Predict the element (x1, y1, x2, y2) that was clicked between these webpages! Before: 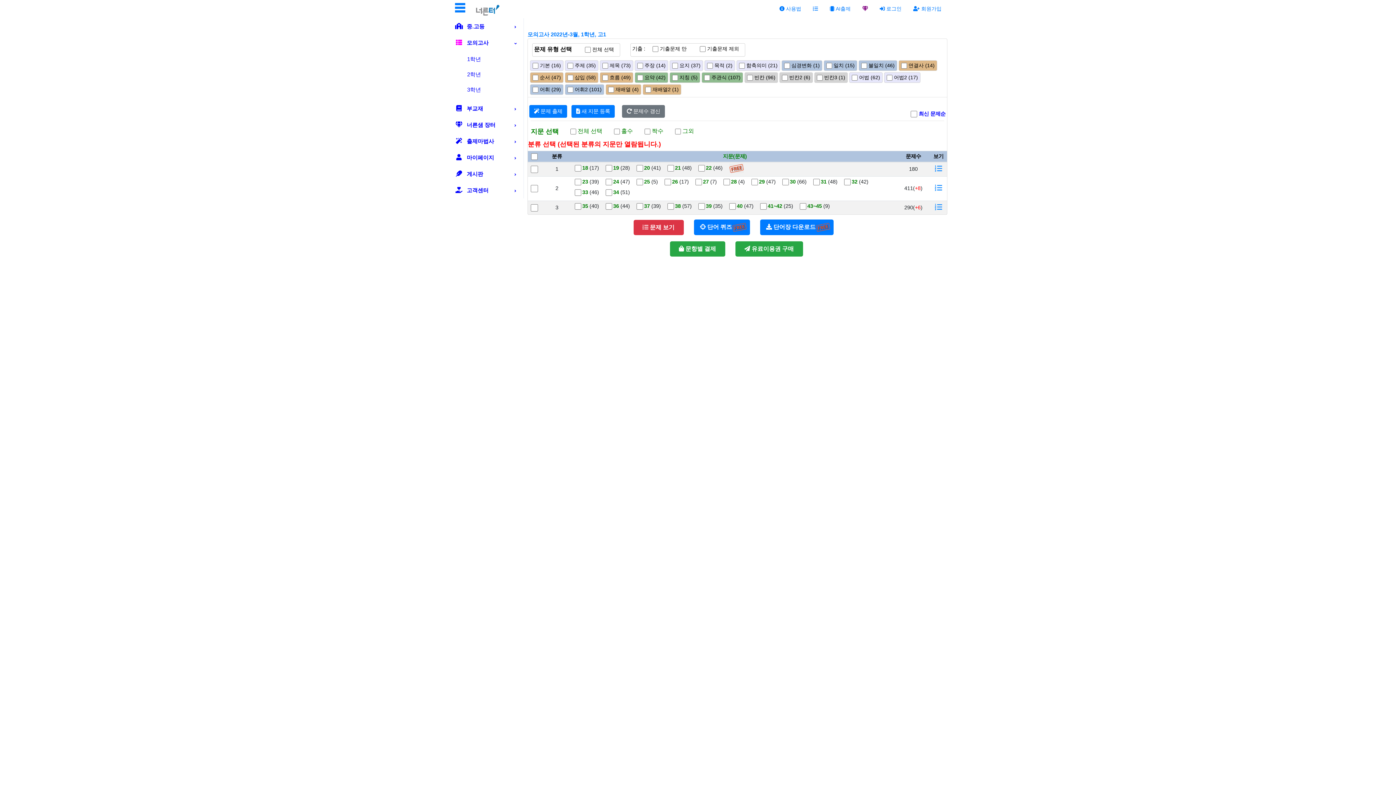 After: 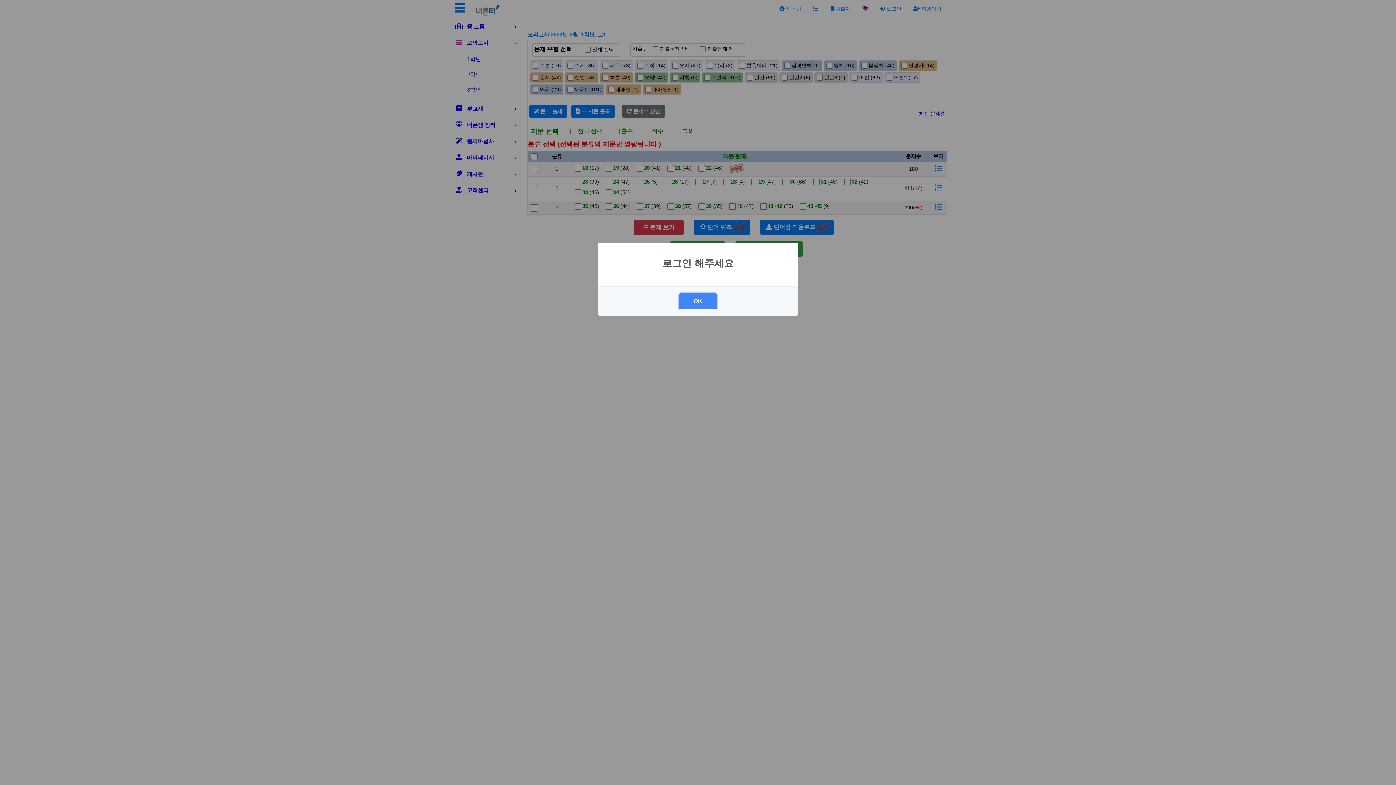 Action: bbox: (529, 105, 567, 117) label:  문제 출제